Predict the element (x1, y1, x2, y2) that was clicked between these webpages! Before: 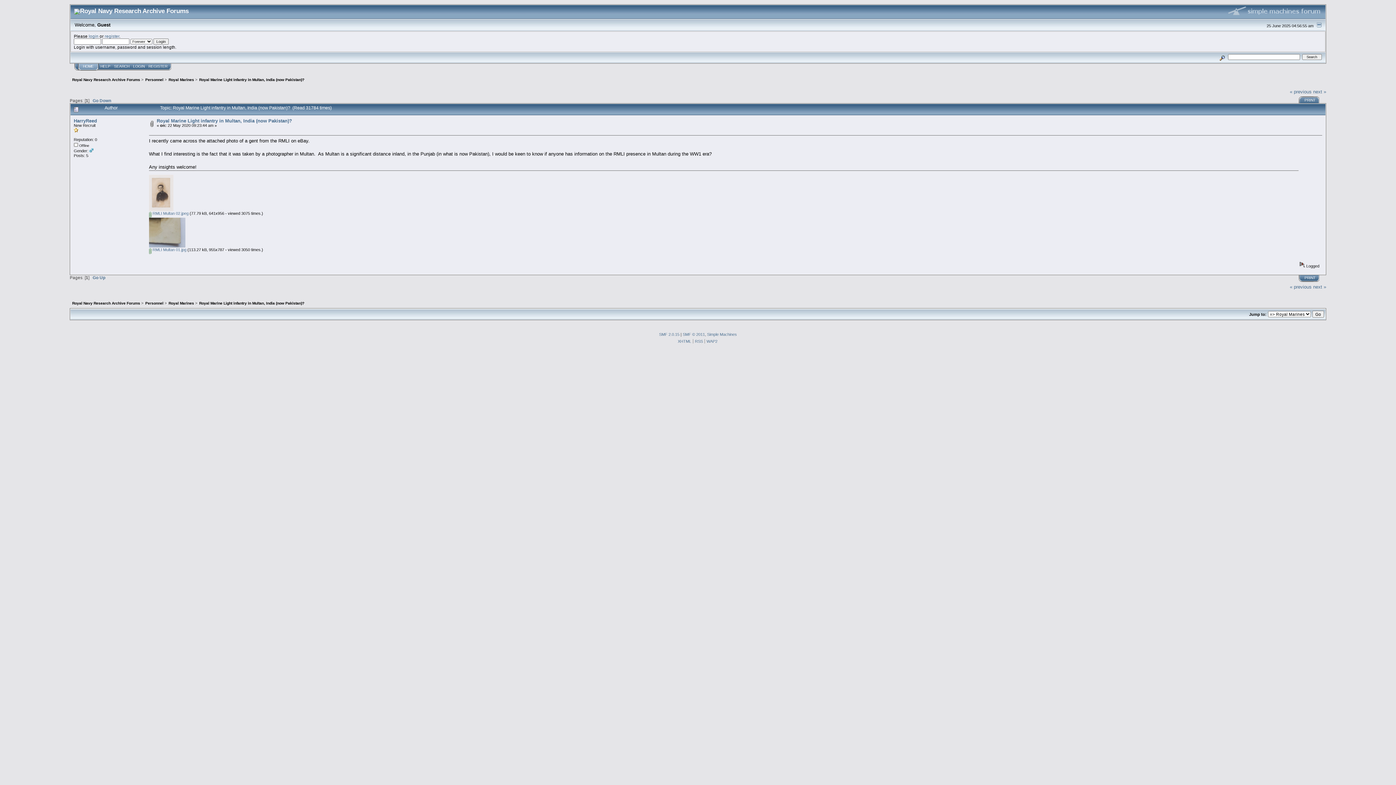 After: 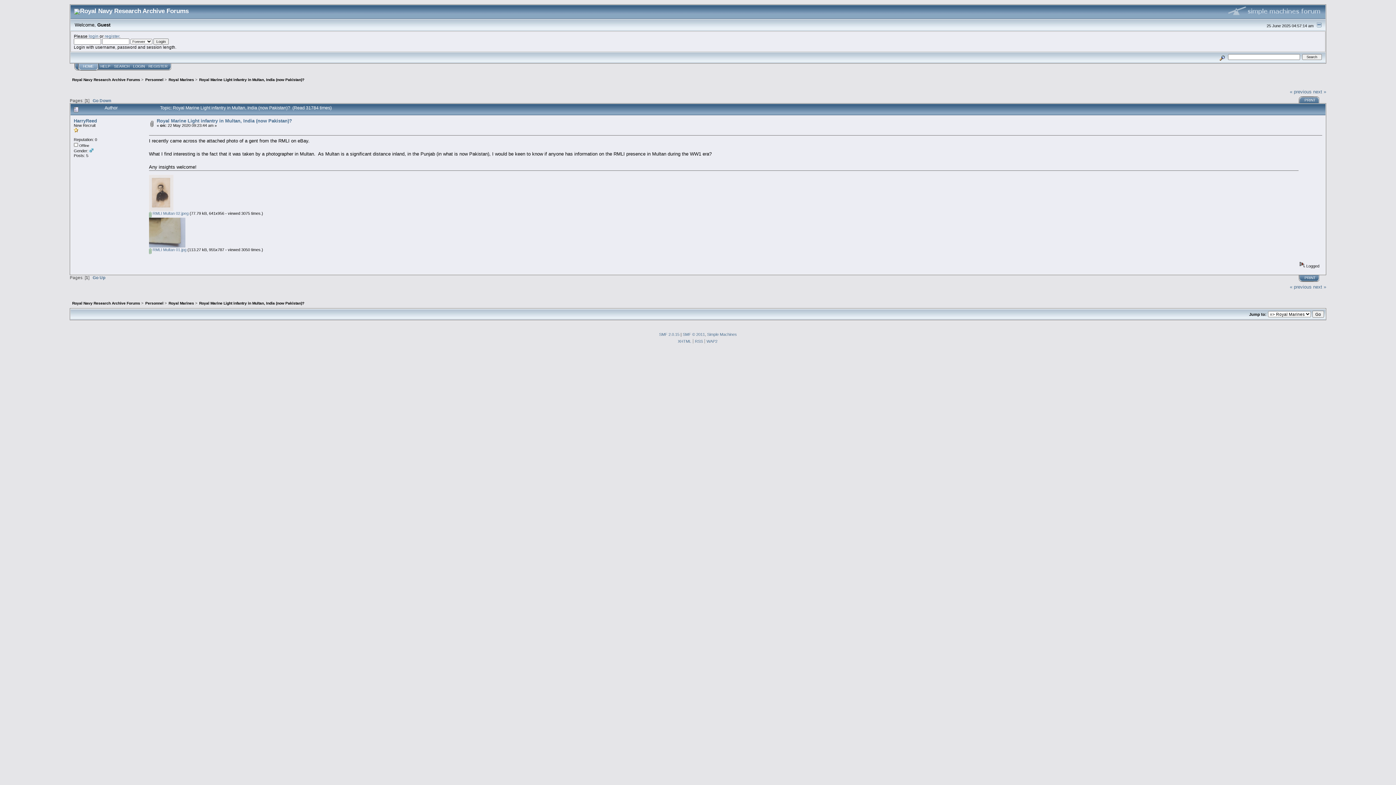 Action: label: Royal Marine Light infantry in Multan, India (now Pakistan)? bbox: (199, 301, 304, 305)